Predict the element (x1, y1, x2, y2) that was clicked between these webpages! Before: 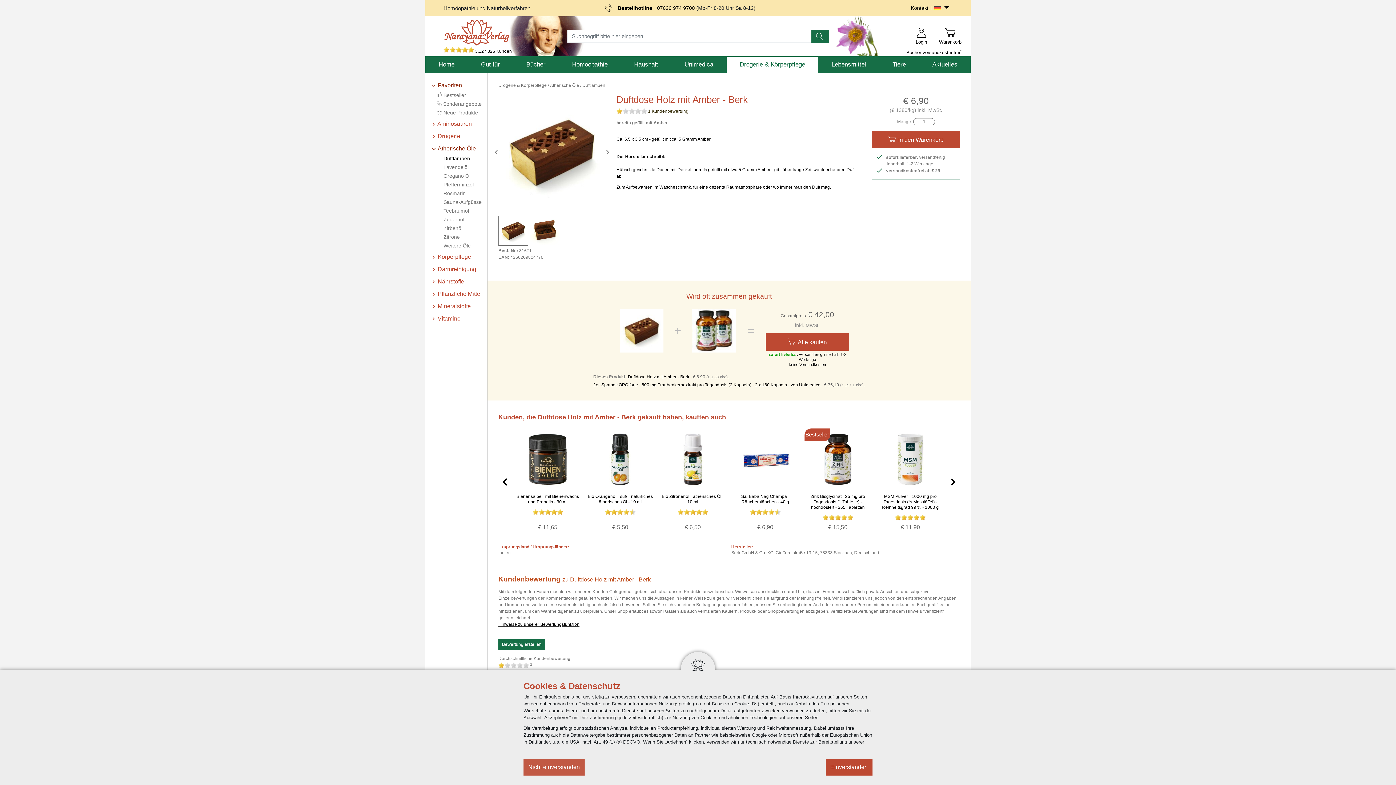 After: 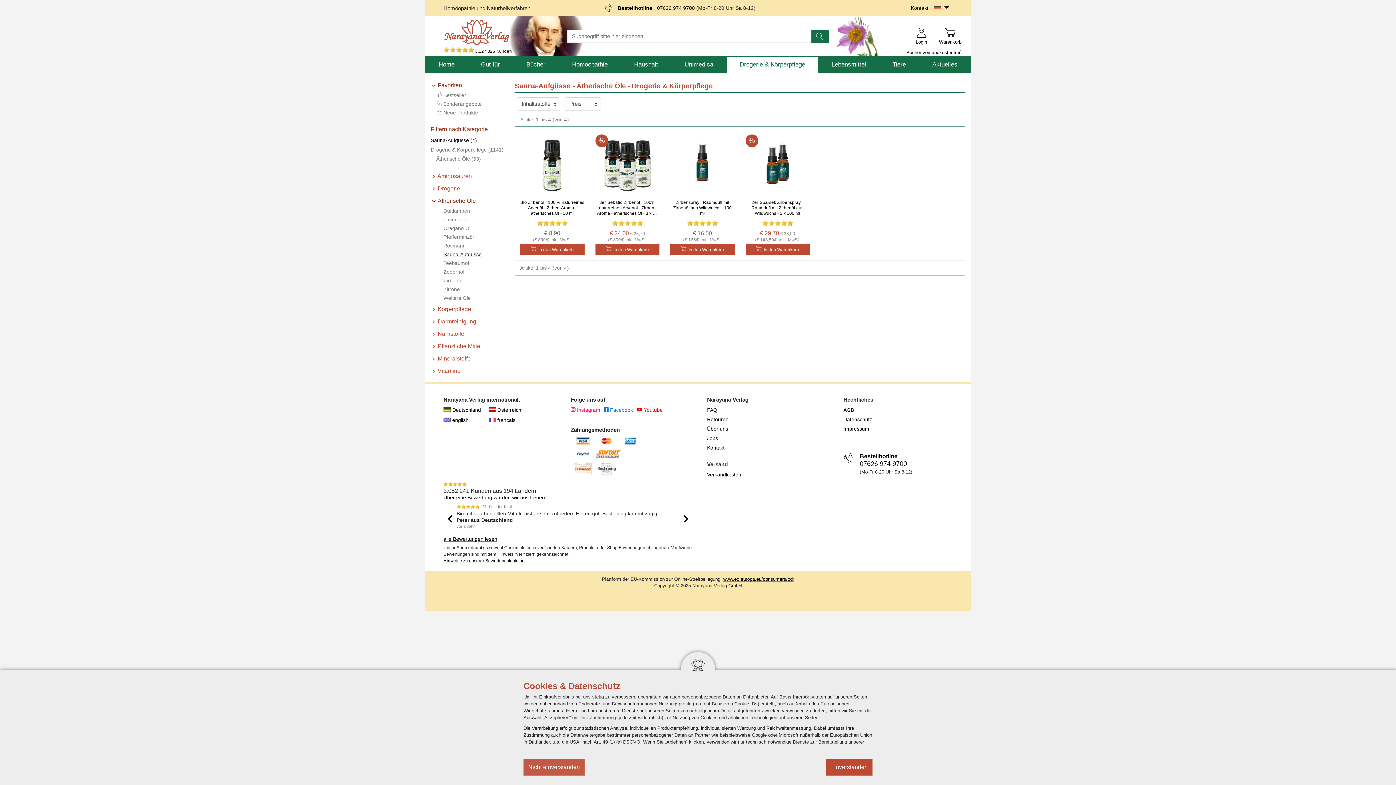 Action: bbox: (443, 199, 481, 205) label: Sauna-Aufgüsse